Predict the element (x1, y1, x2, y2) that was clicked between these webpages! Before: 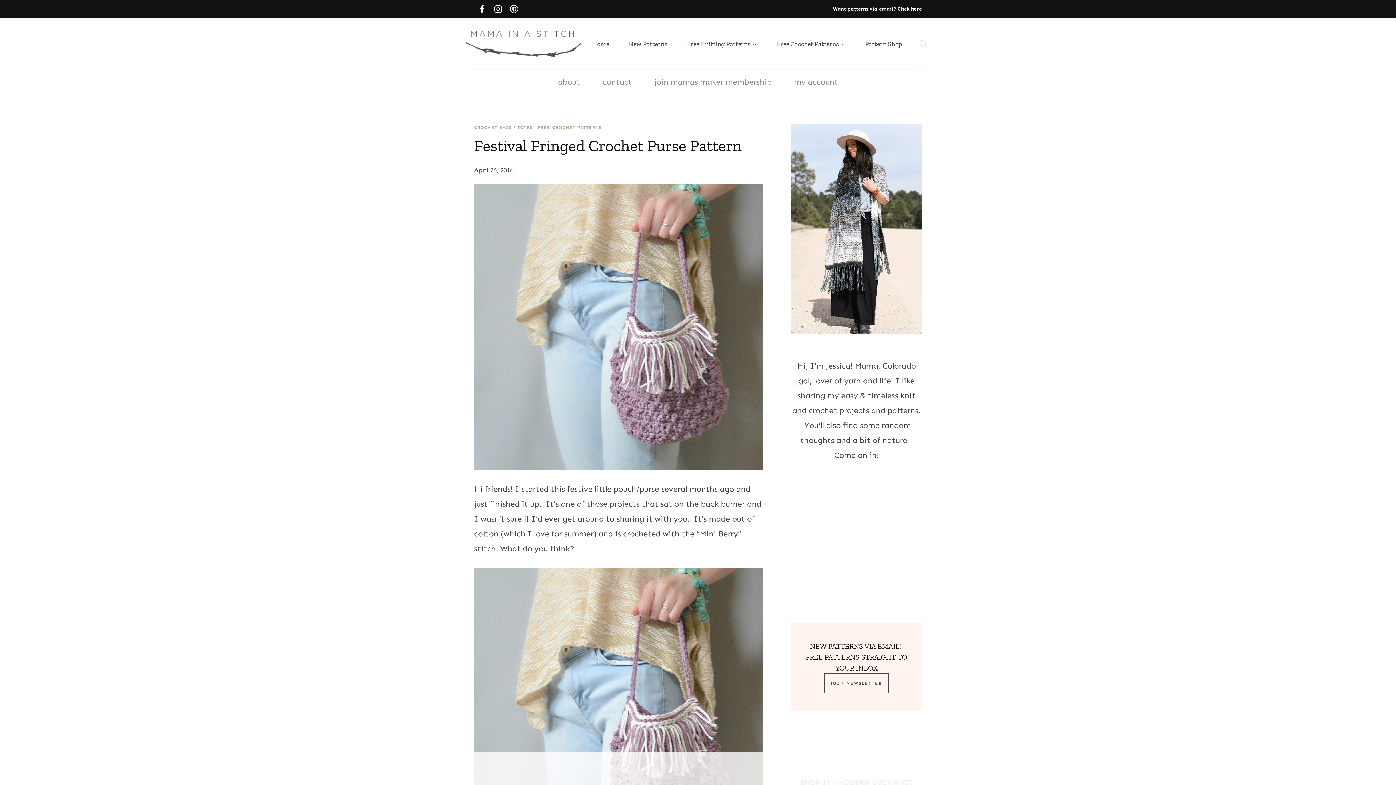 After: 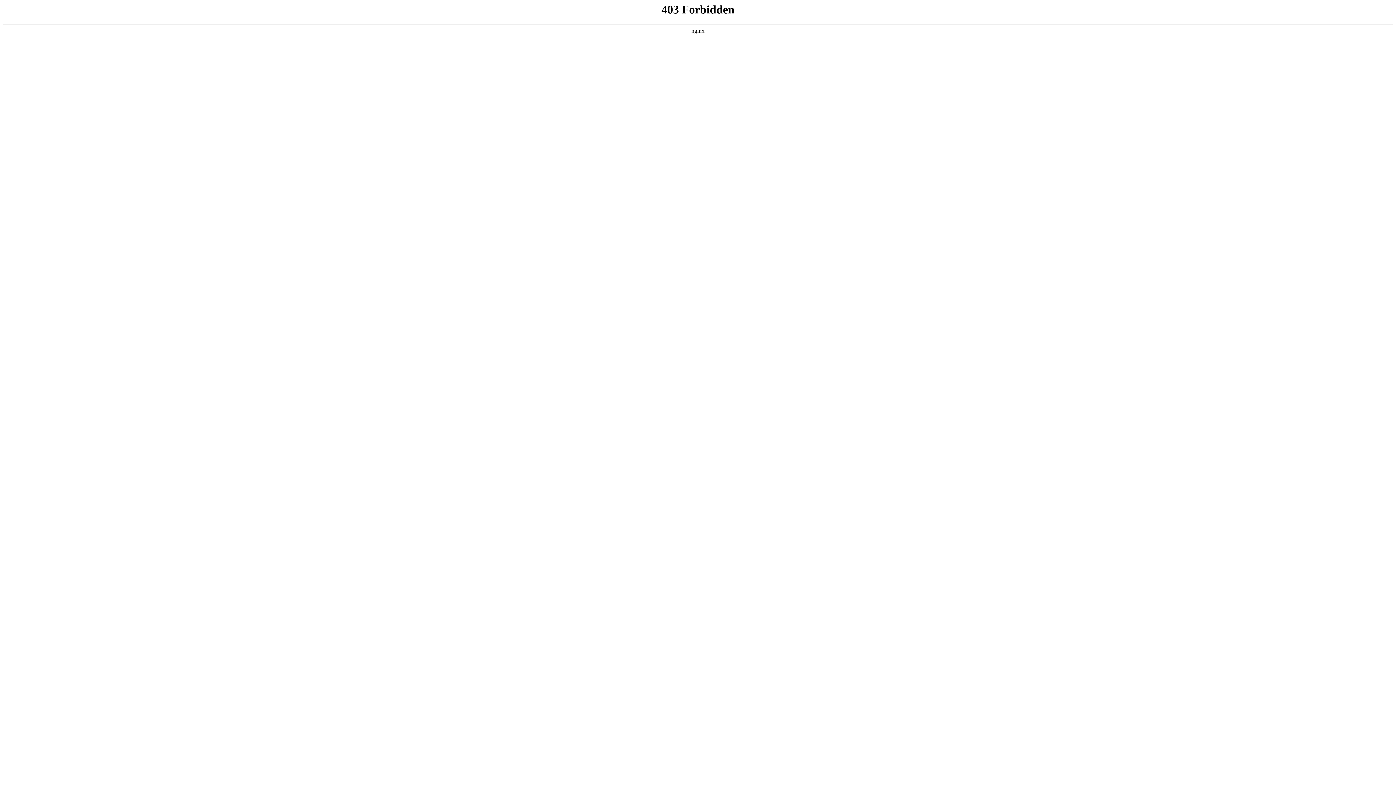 Action: label: my account bbox: (783, 69, 849, 94)